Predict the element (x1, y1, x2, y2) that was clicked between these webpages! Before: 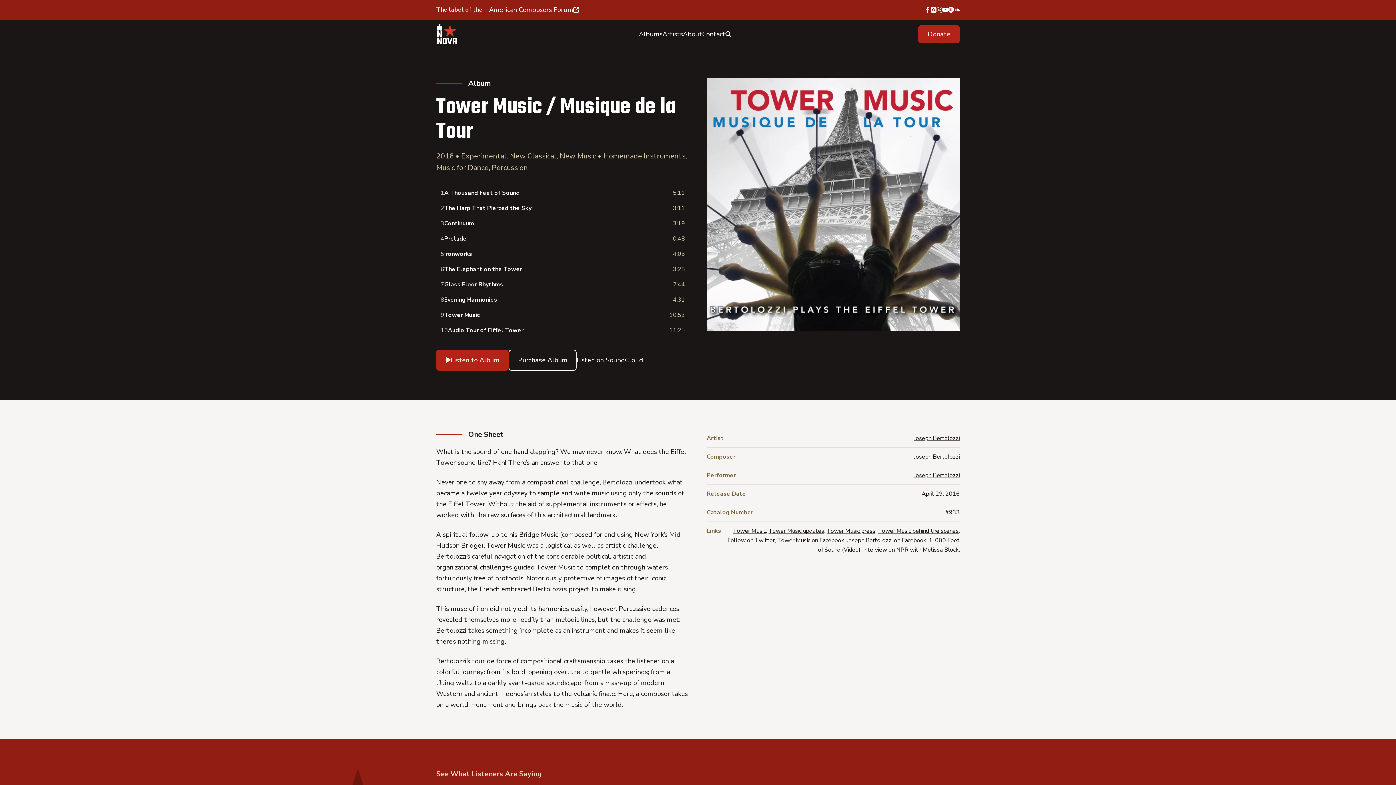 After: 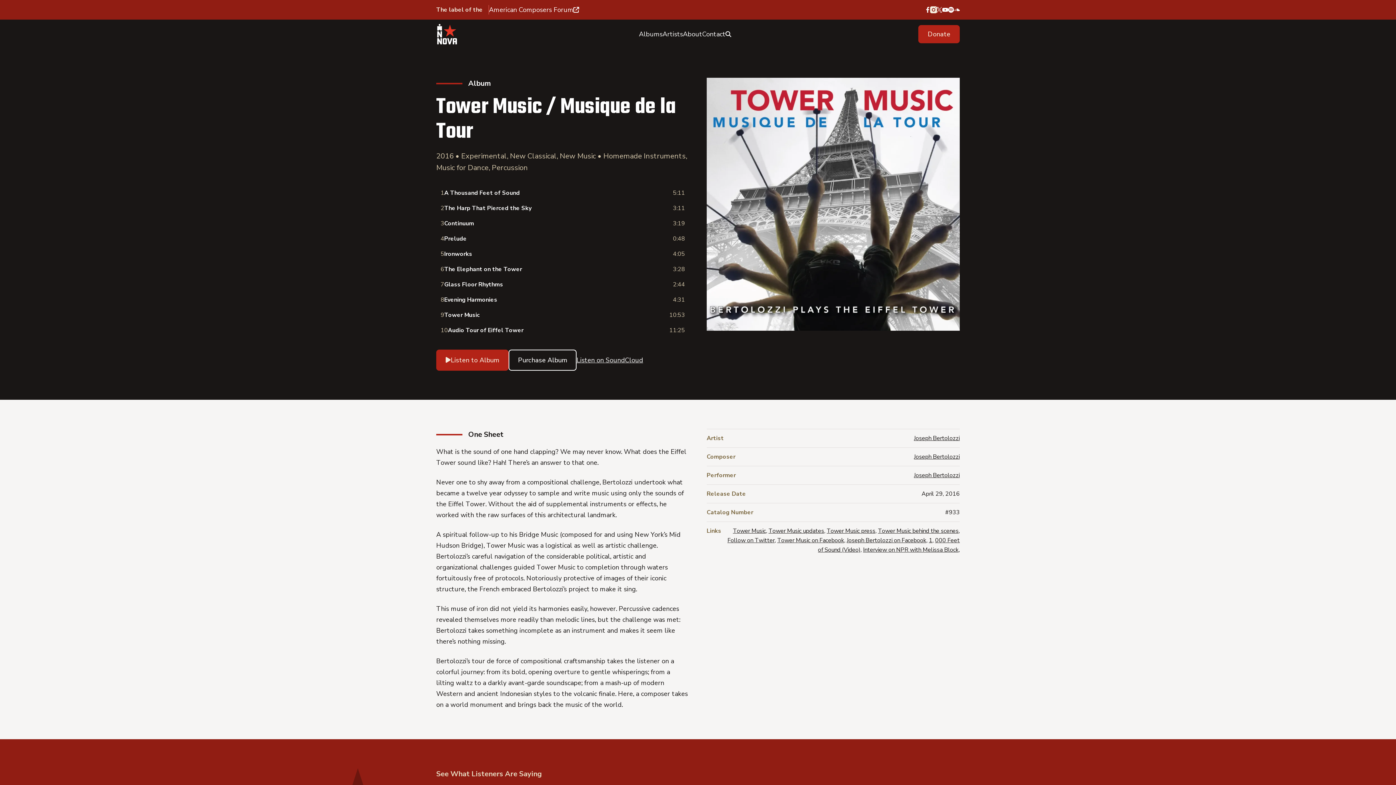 Action: label: instagram bbox: (930, 6, 936, 12)